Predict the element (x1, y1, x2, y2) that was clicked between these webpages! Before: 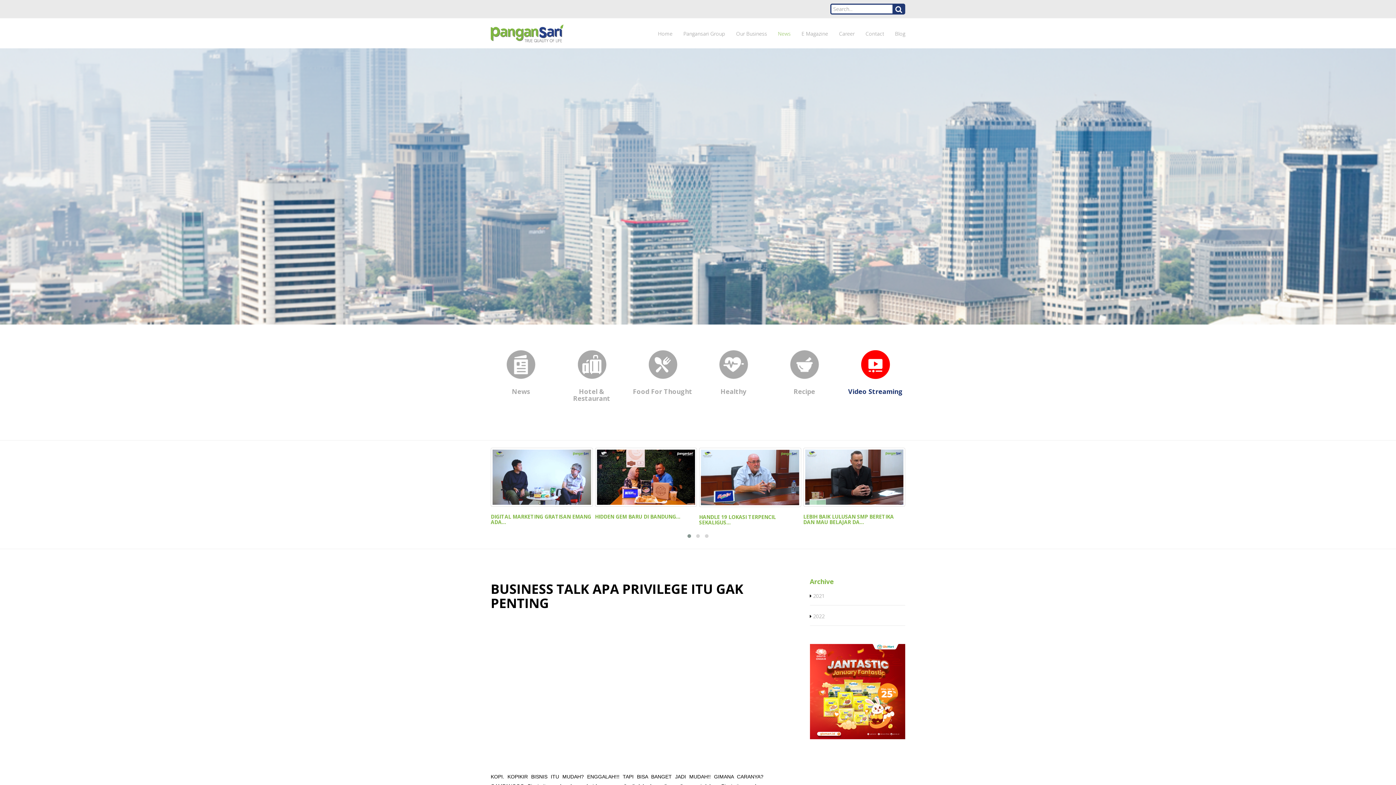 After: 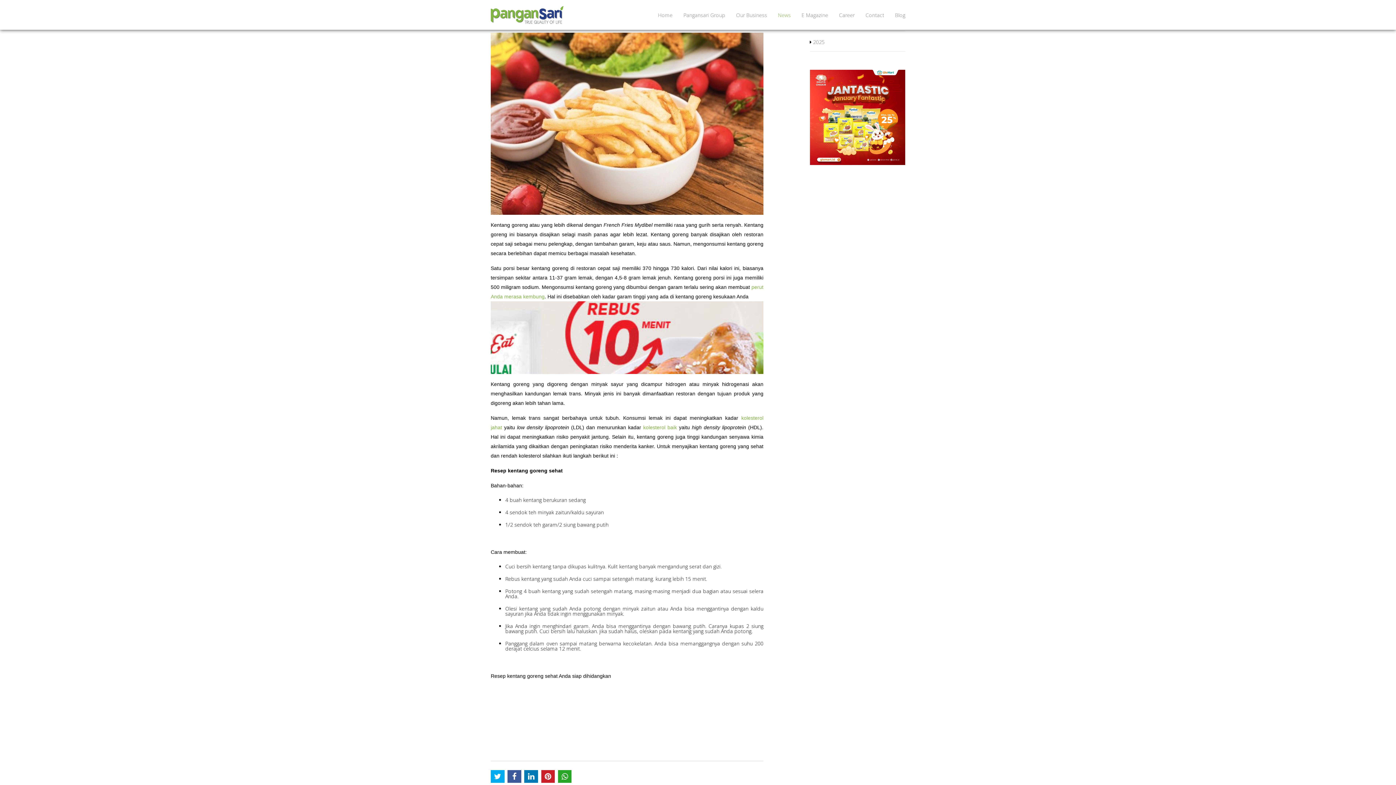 Action: bbox: (790, 350, 819, 379)